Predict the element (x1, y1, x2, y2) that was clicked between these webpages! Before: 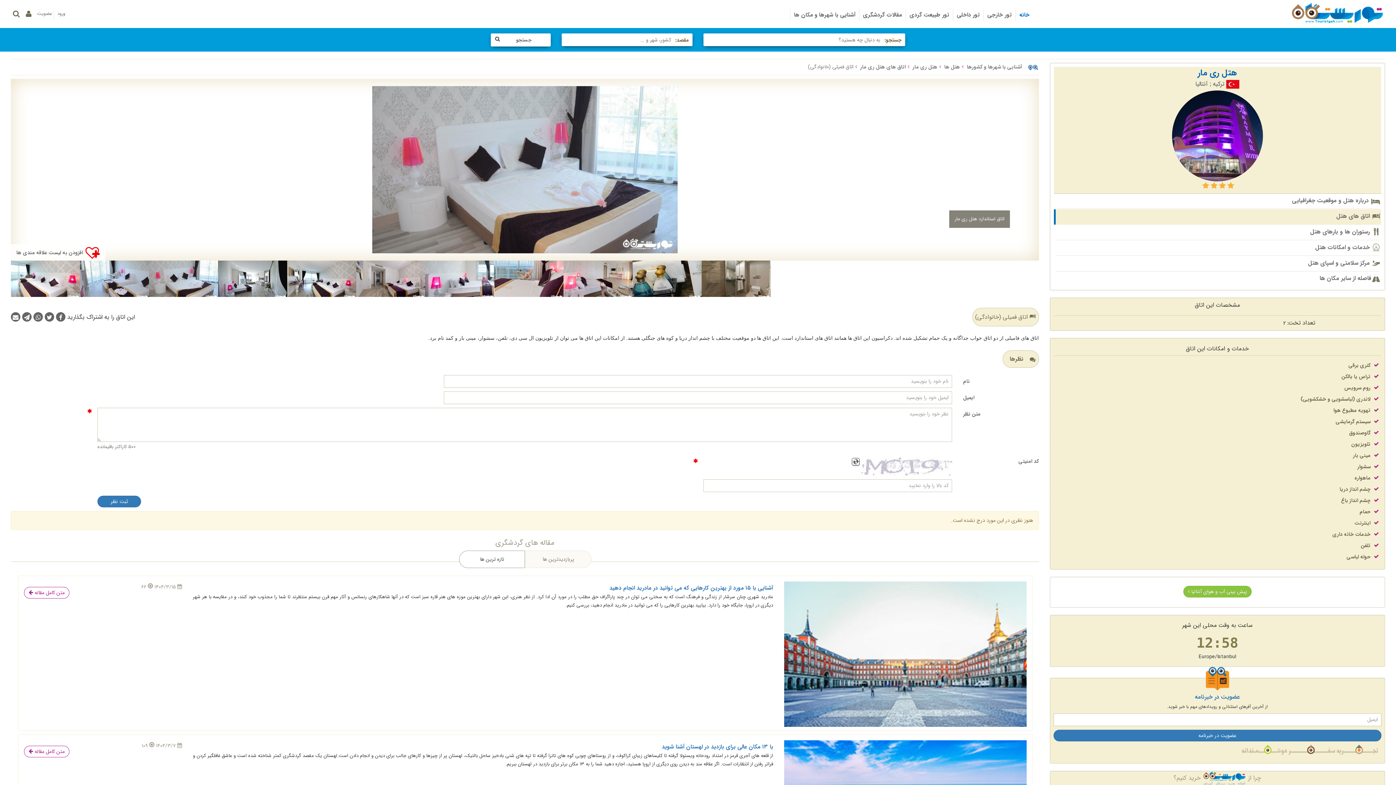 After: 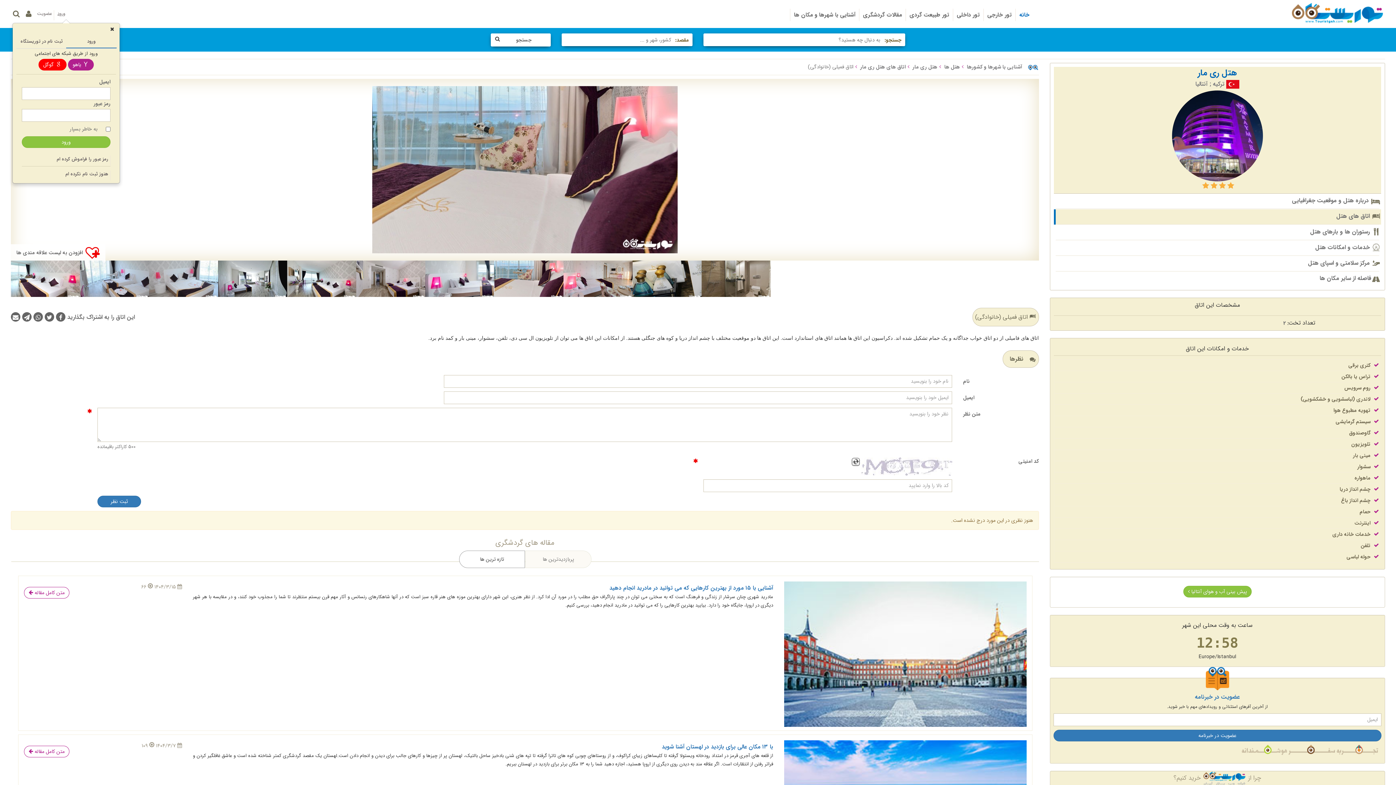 Action: bbox: (55, 10, 67, 20) label: ورود